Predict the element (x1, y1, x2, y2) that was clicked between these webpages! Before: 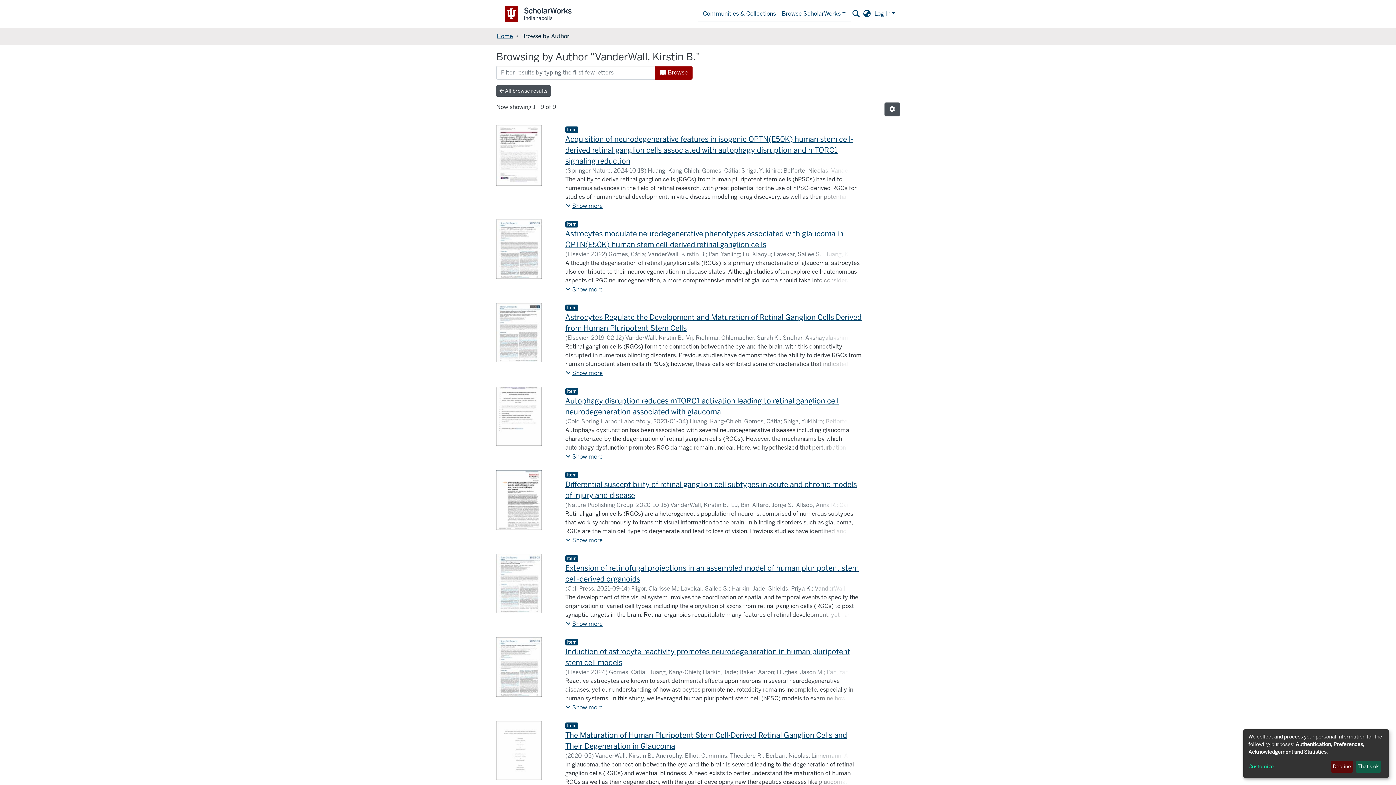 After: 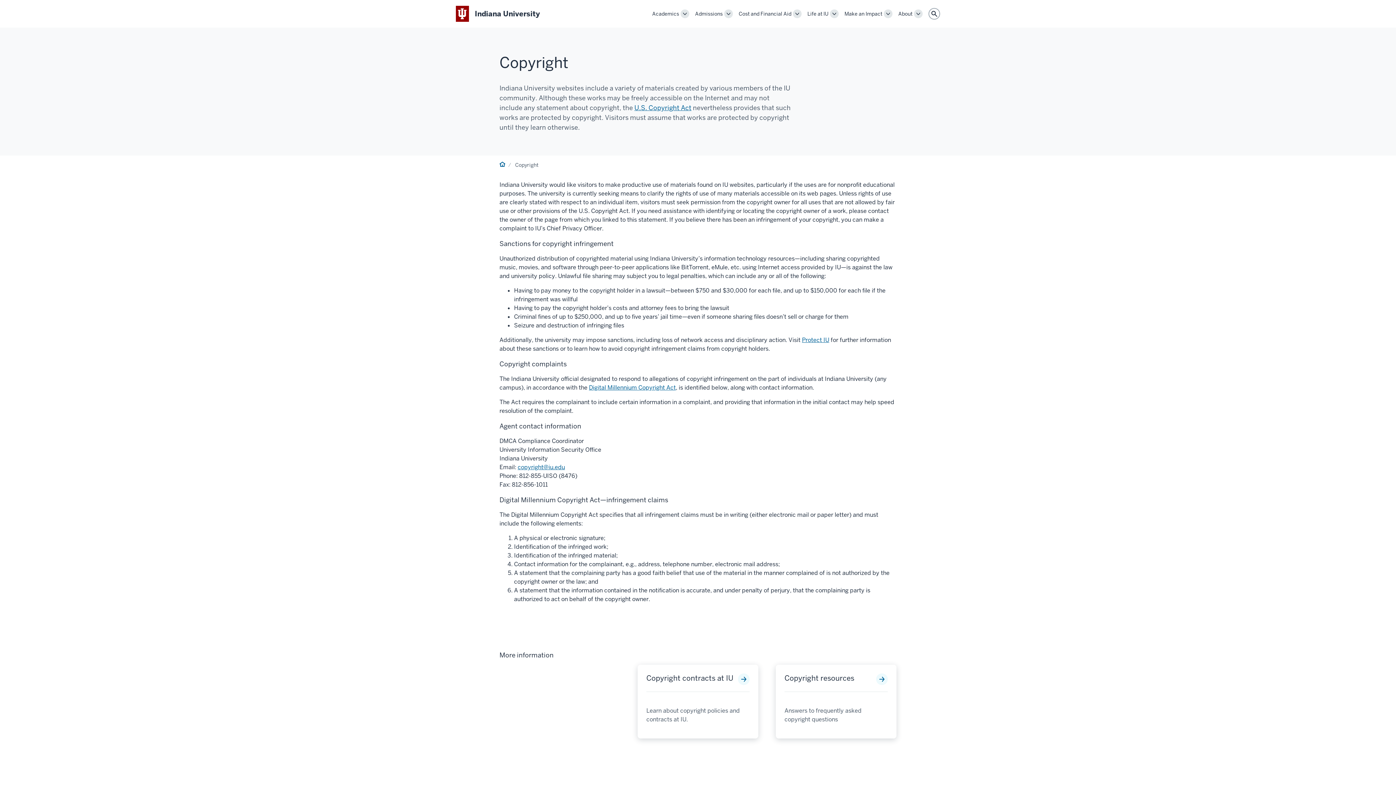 Action: bbox: (773, 772, 797, 778) label: Copyright